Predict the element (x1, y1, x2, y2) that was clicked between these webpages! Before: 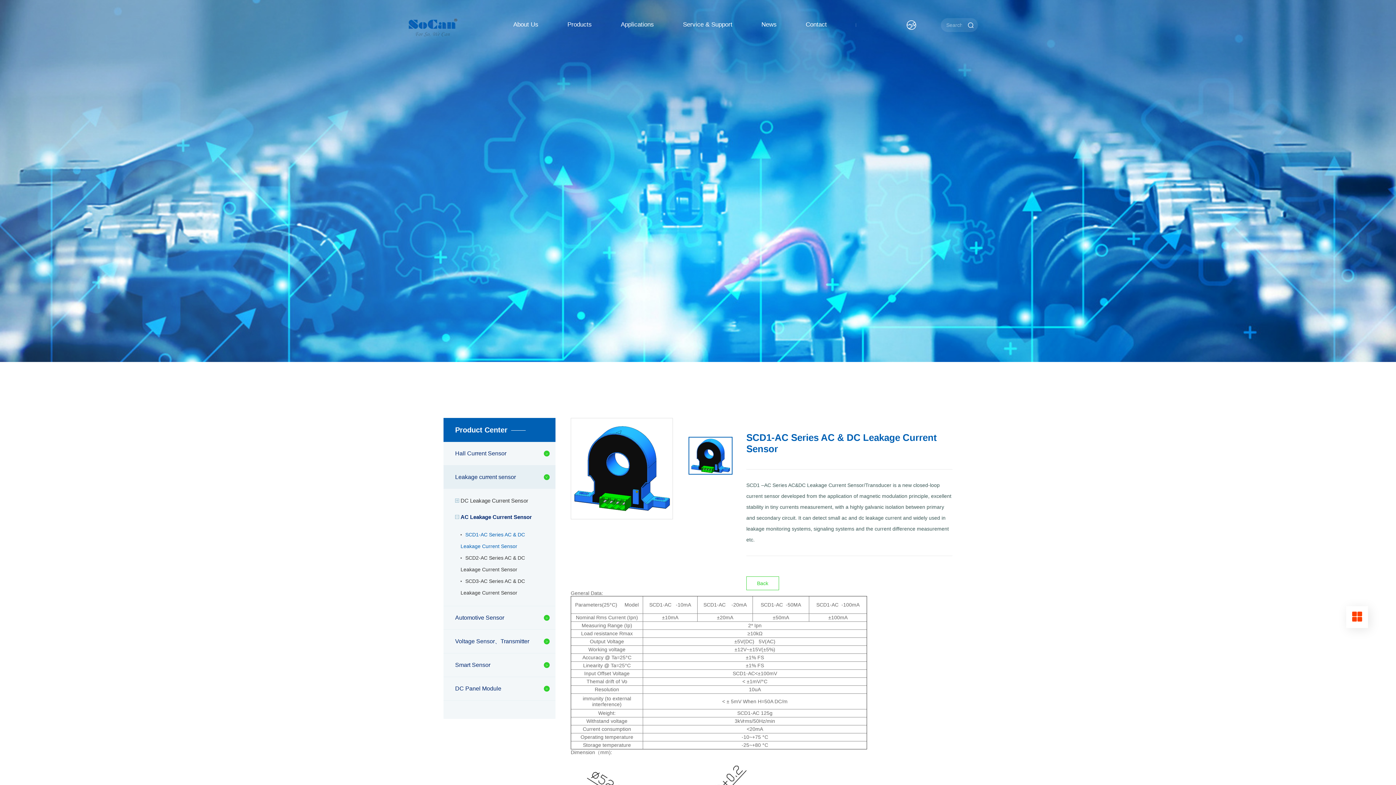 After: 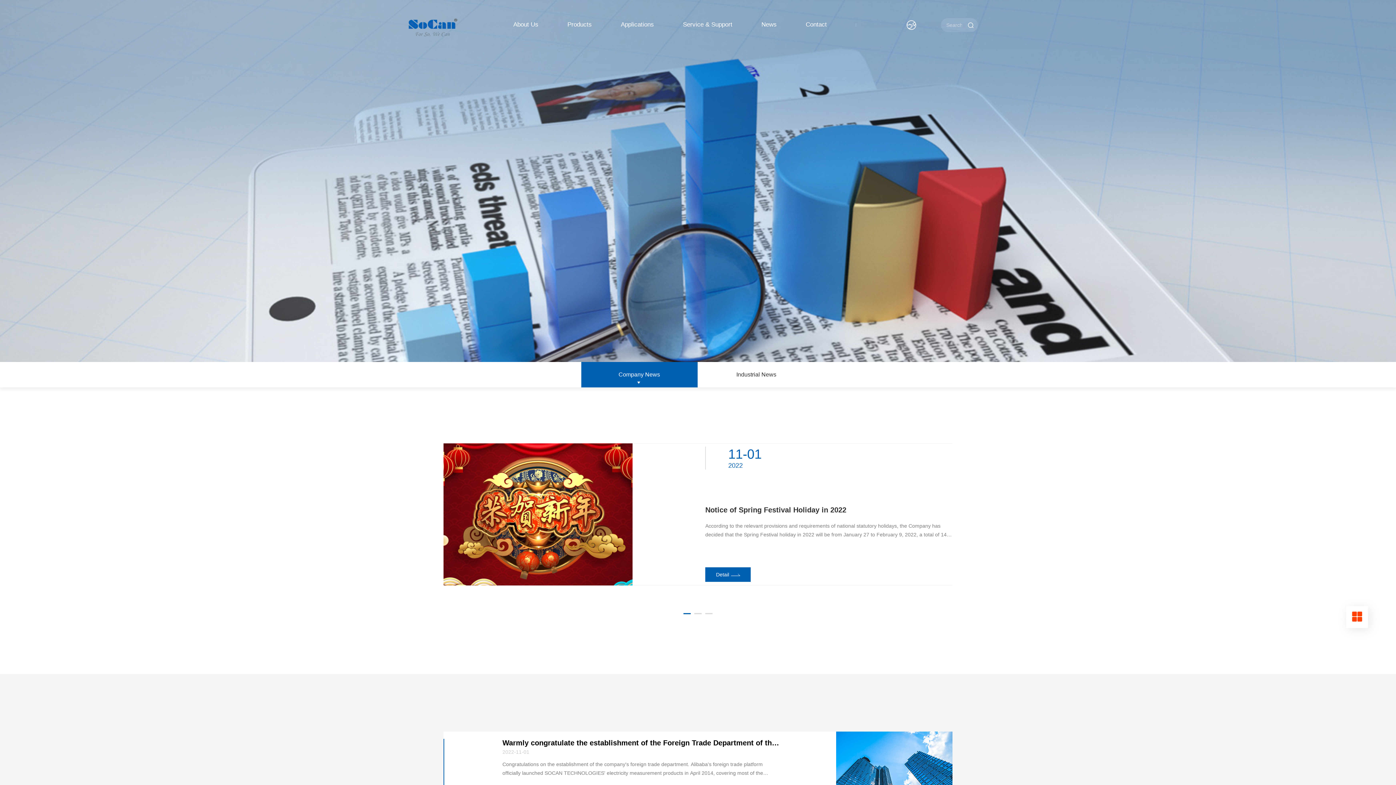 Action: label: News bbox: (761, 21, 776, 28)